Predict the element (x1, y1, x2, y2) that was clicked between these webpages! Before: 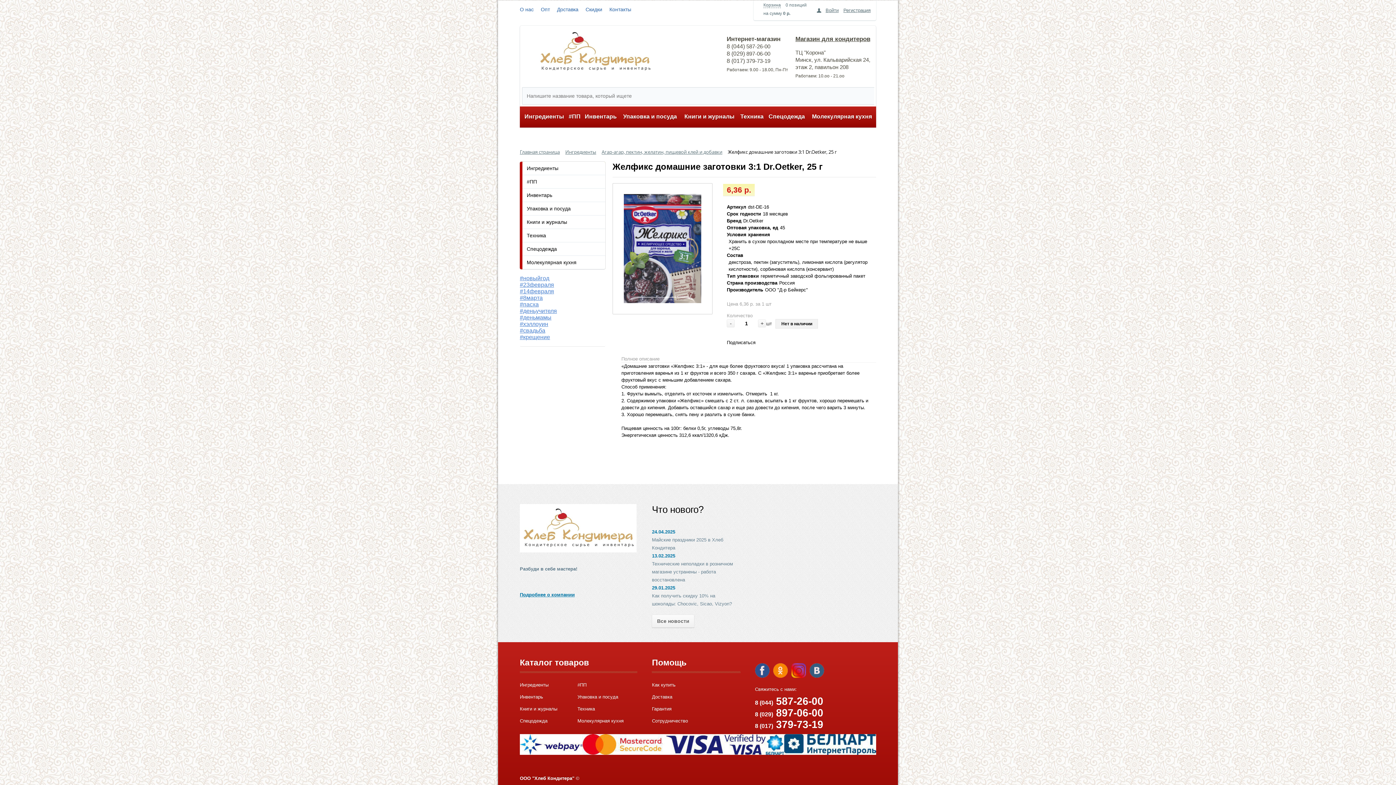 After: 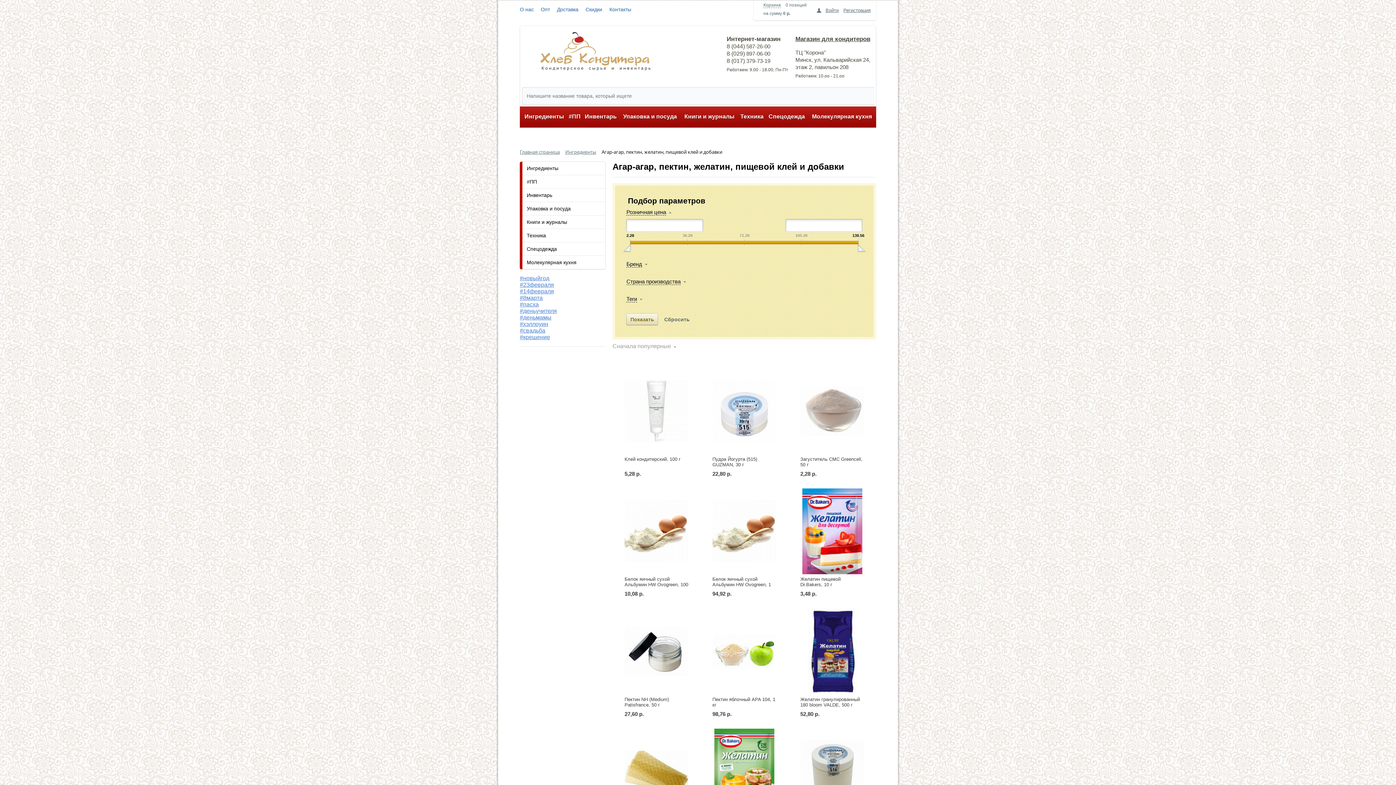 Action: label: Агар-агар, пектин, желатин, пищевой клей и добавки bbox: (601, 148, 722, 154)